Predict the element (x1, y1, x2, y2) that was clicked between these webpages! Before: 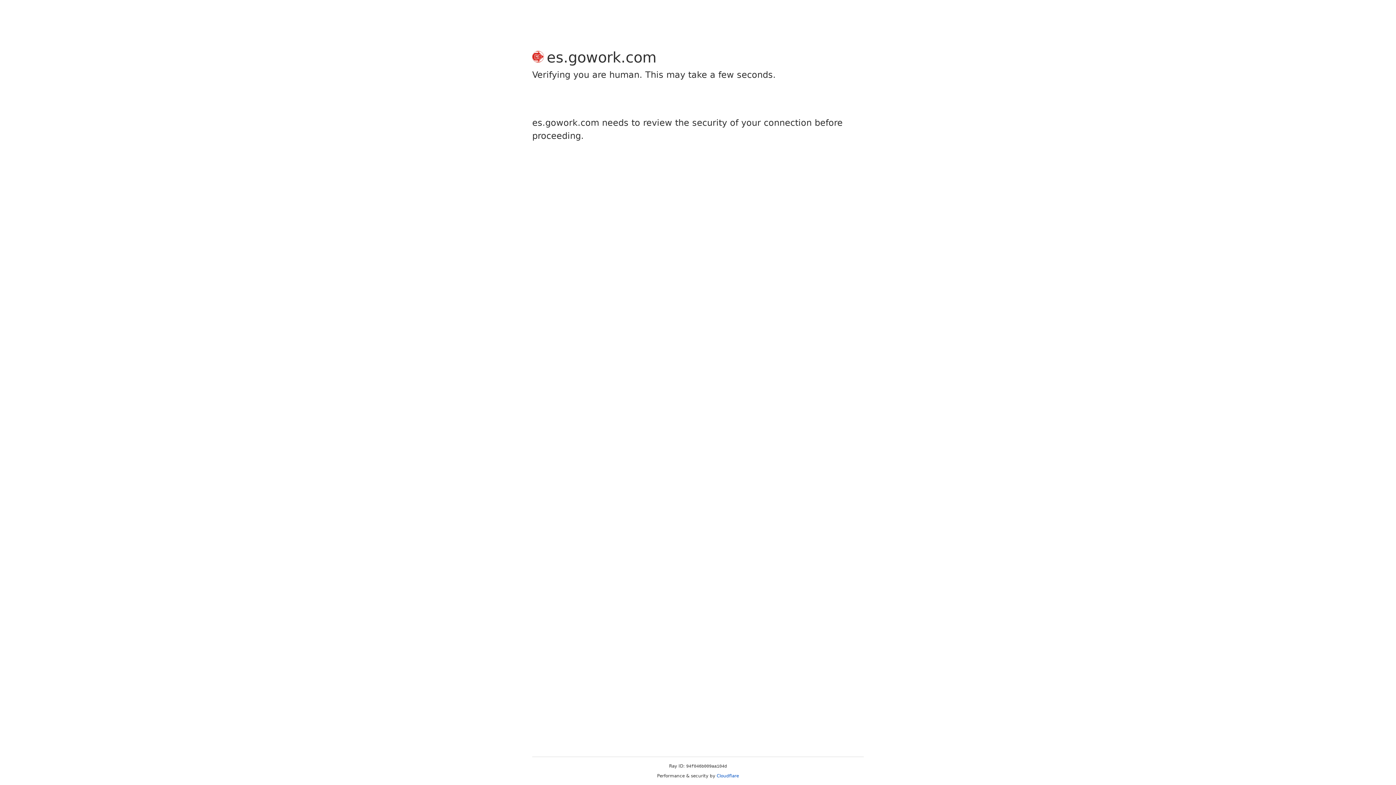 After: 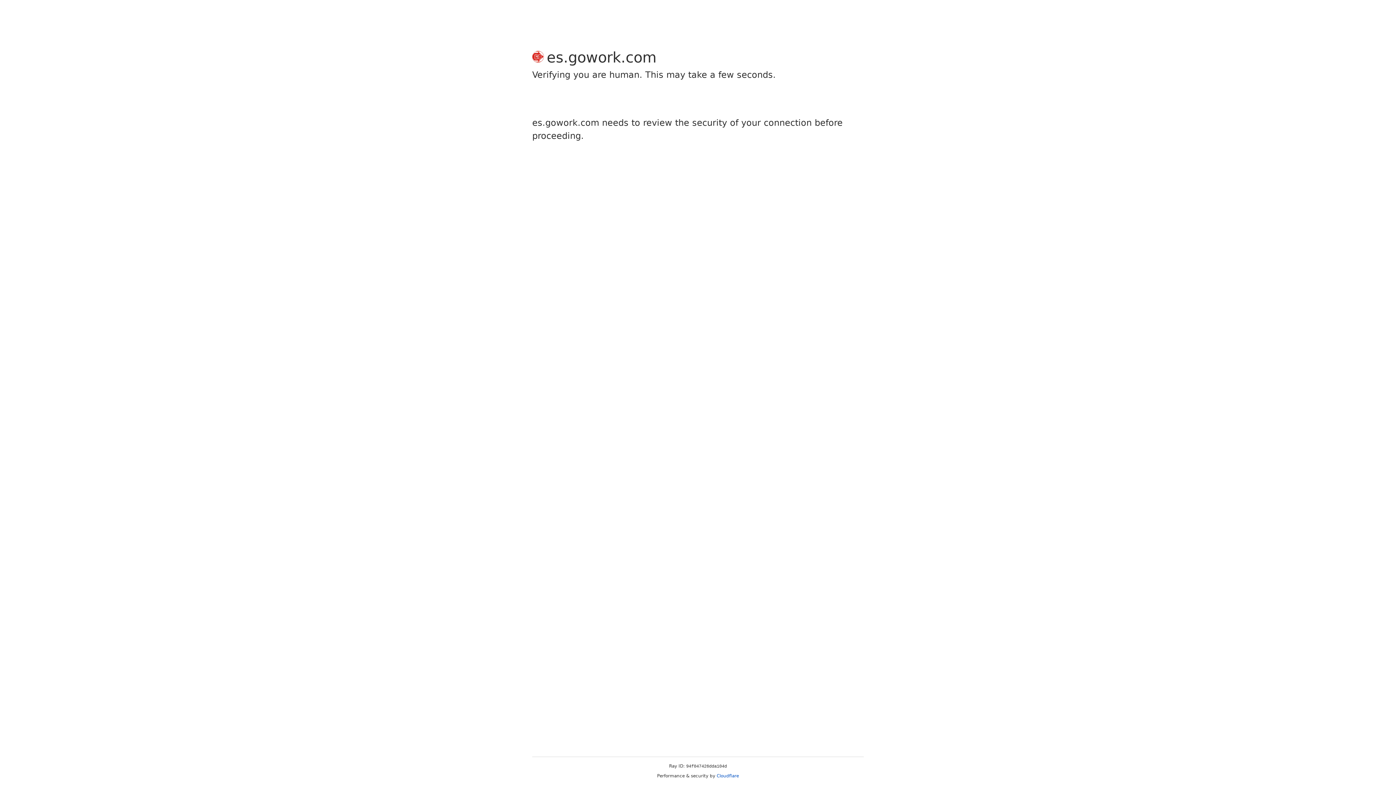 Action: bbox: (716, 773, 739, 778) label: Cloudflare